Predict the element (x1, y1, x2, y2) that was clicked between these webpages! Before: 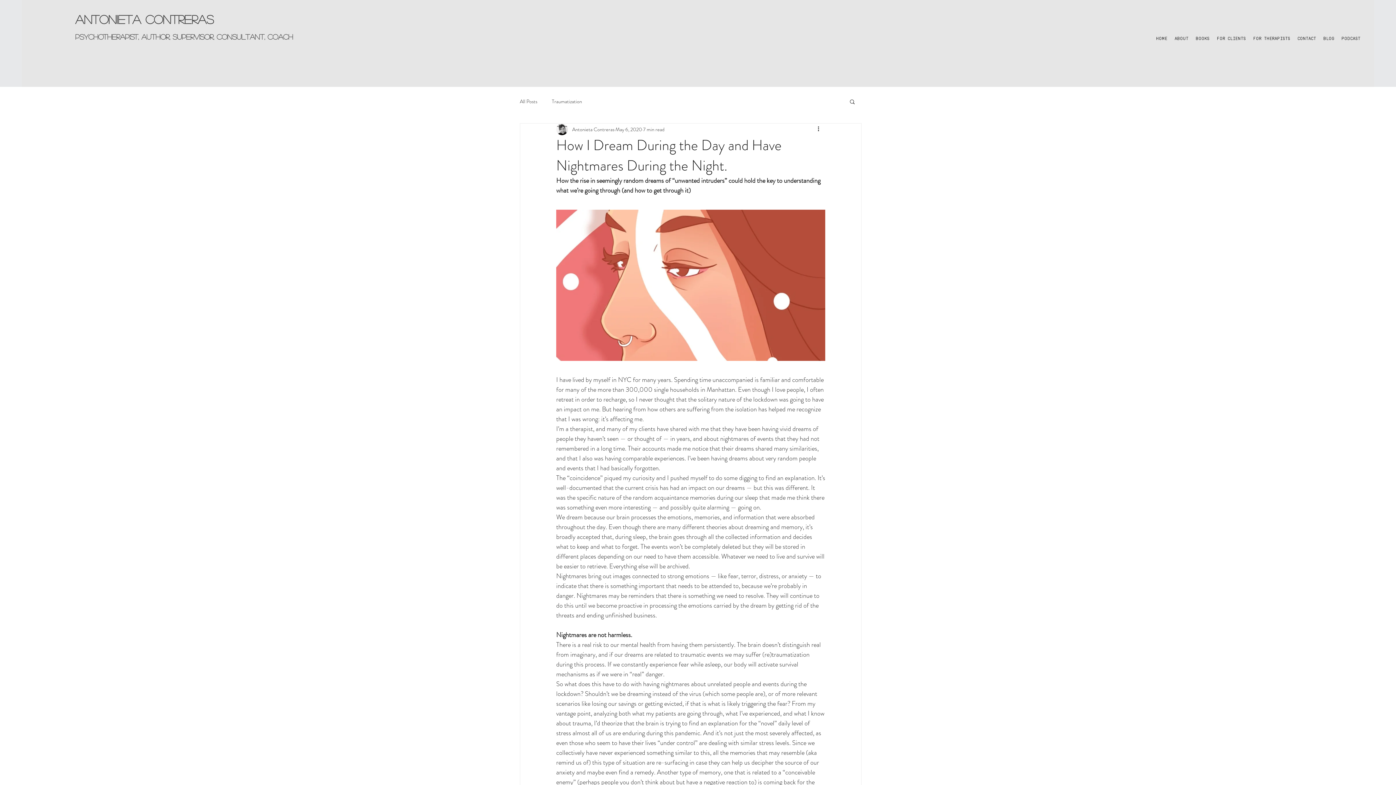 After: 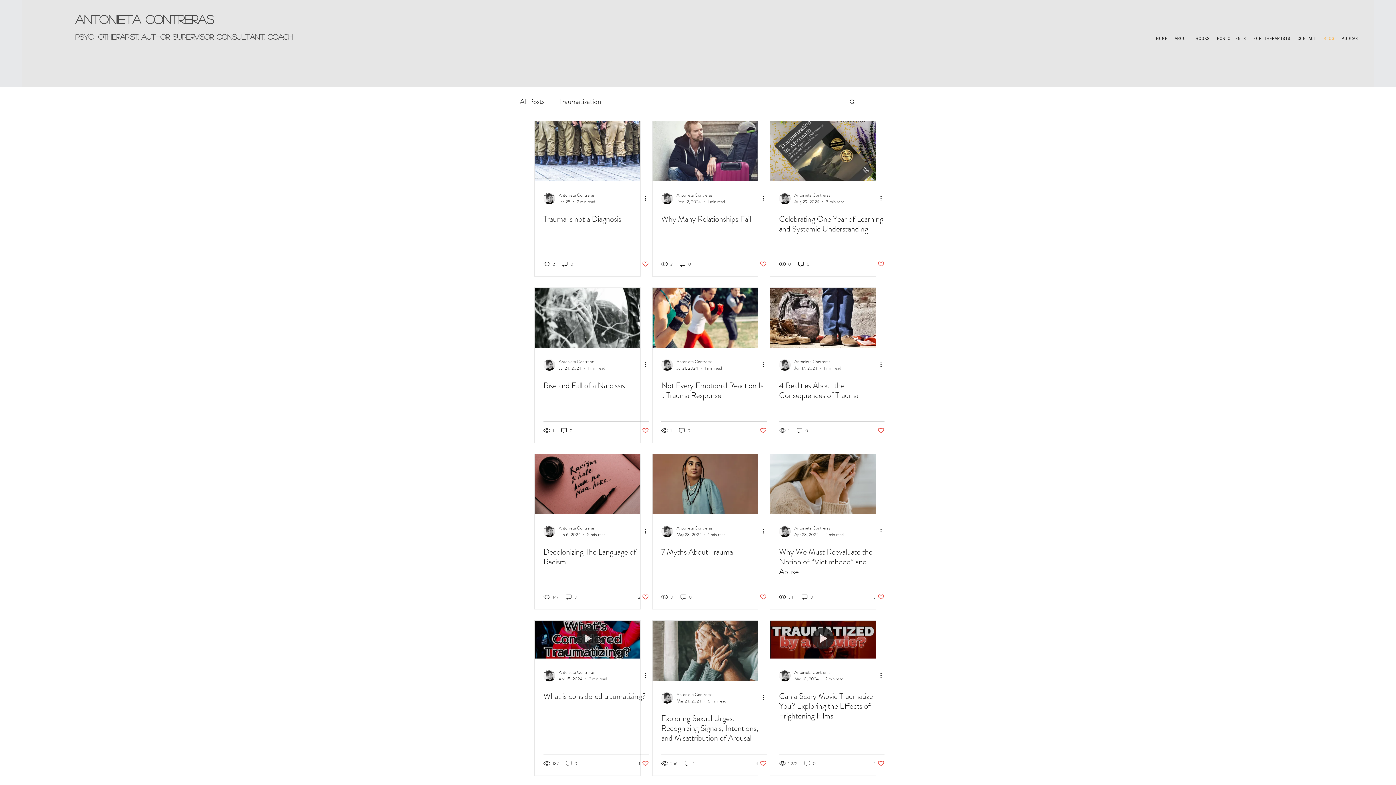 Action: bbox: (1320, 30, 1338, 47) label: BLOG